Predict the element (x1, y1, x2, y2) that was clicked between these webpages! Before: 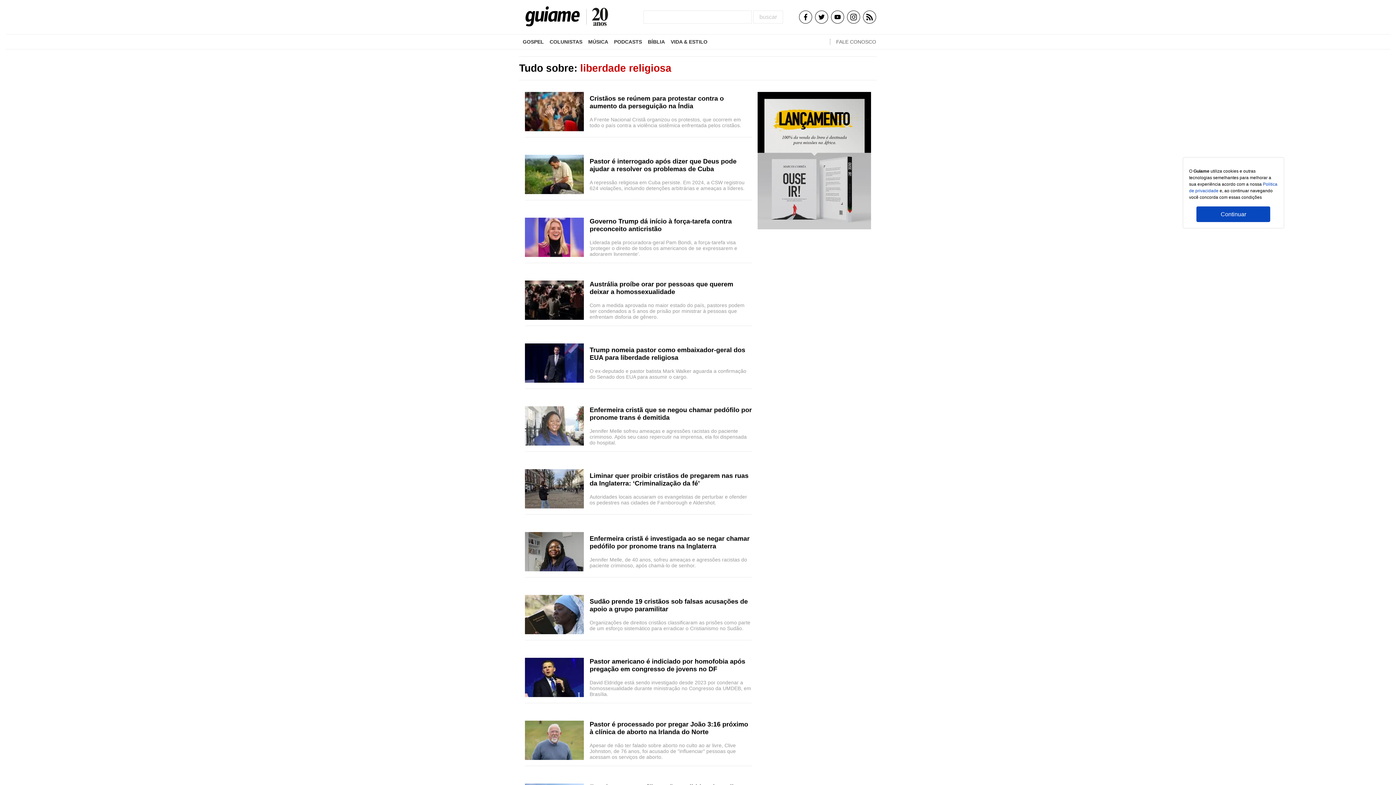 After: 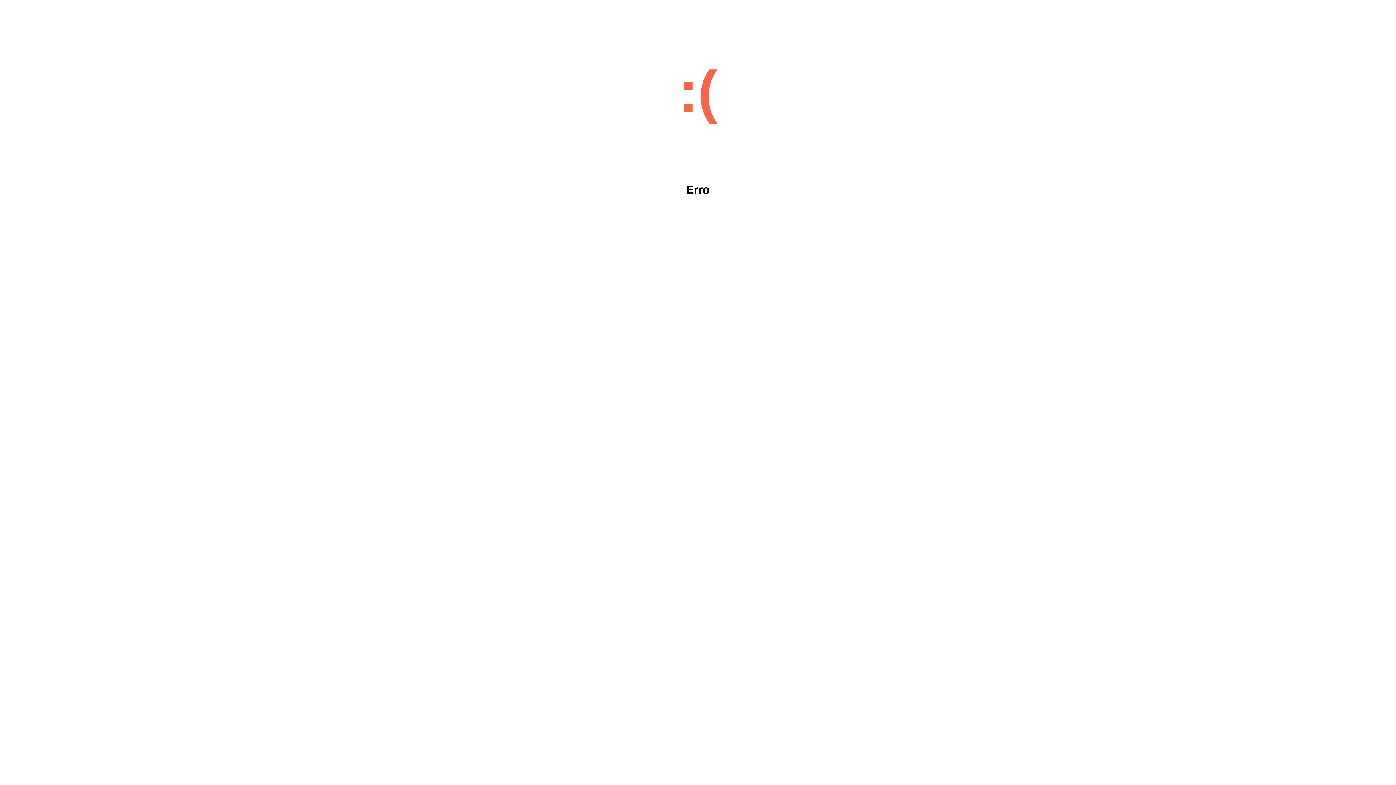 Action: bbox: (525, 406, 589, 445)